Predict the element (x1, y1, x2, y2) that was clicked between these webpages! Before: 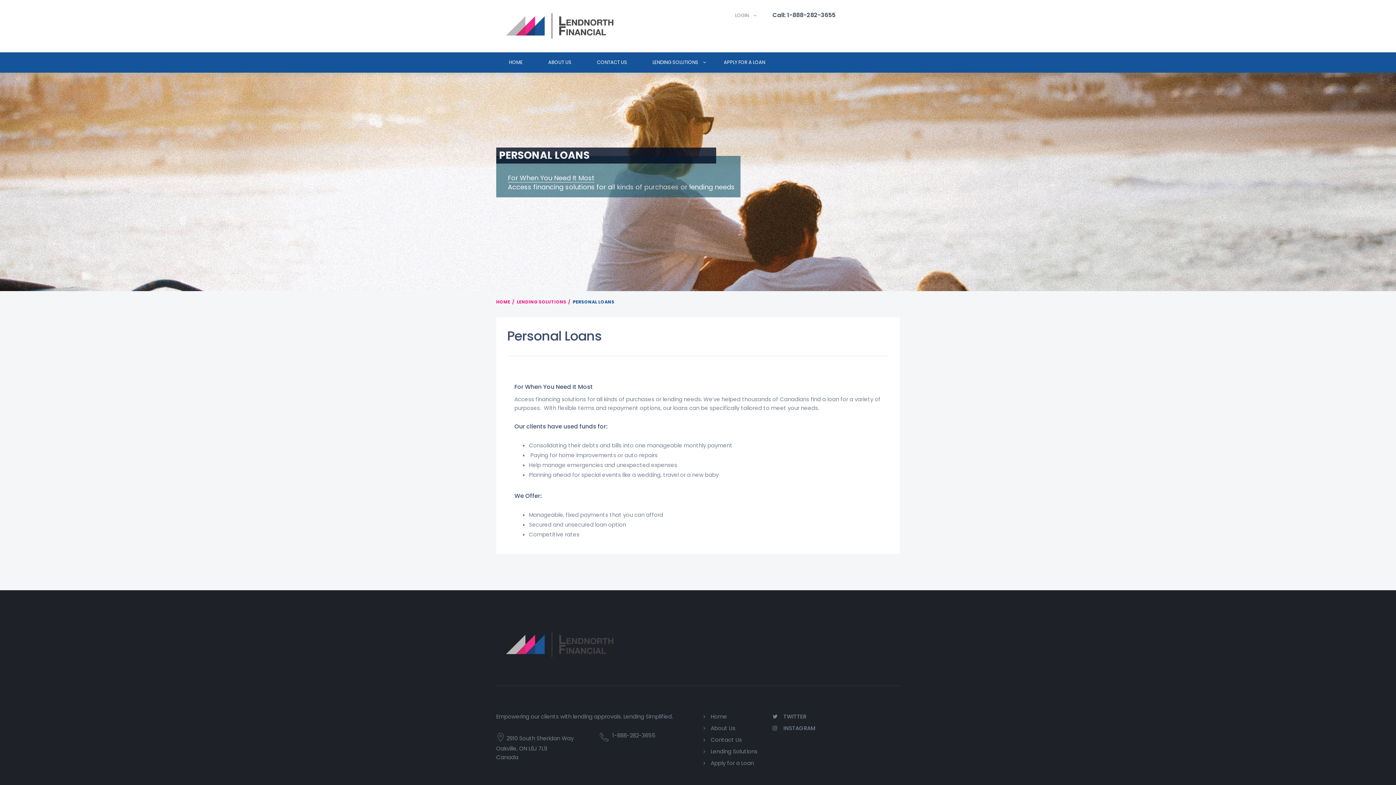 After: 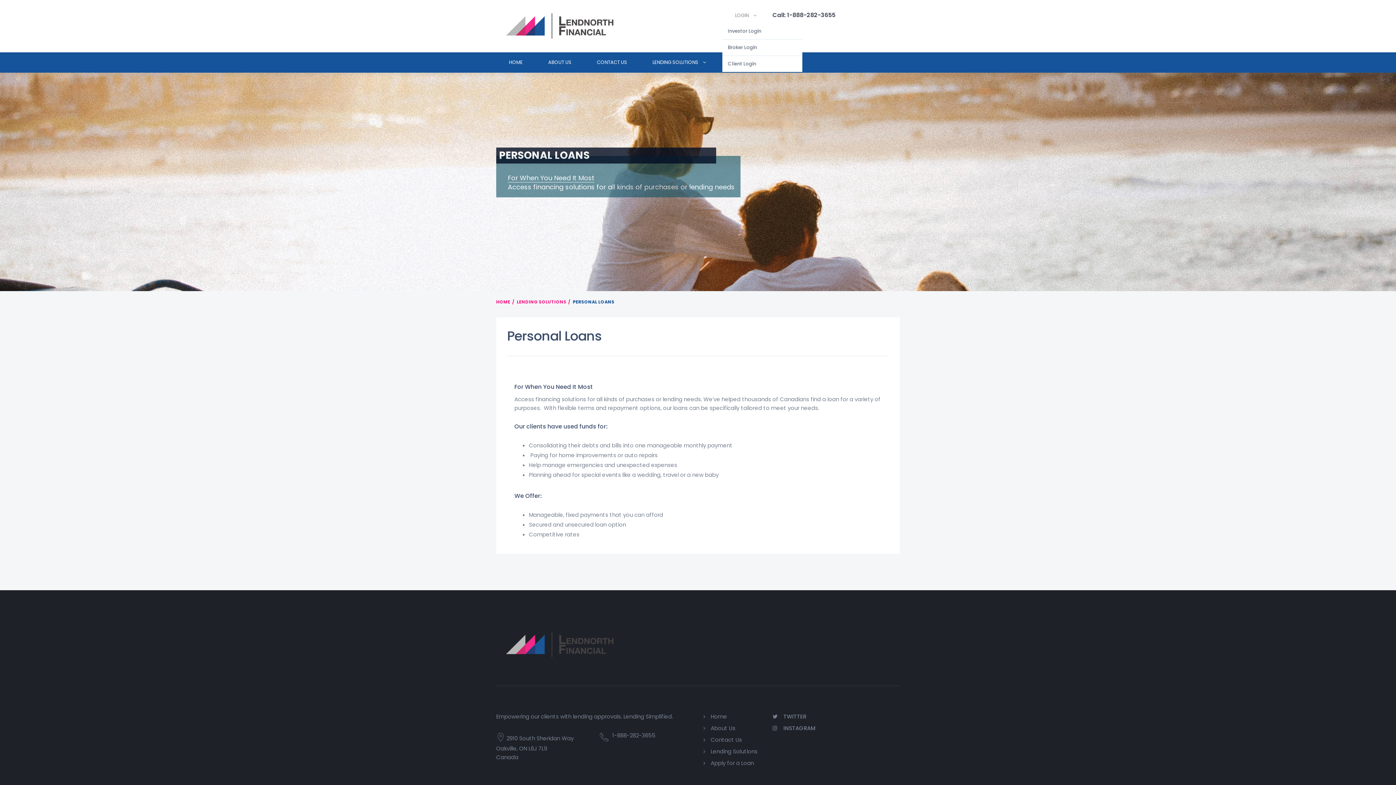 Action: bbox: (722, 7, 761, 23) label: LOGIN